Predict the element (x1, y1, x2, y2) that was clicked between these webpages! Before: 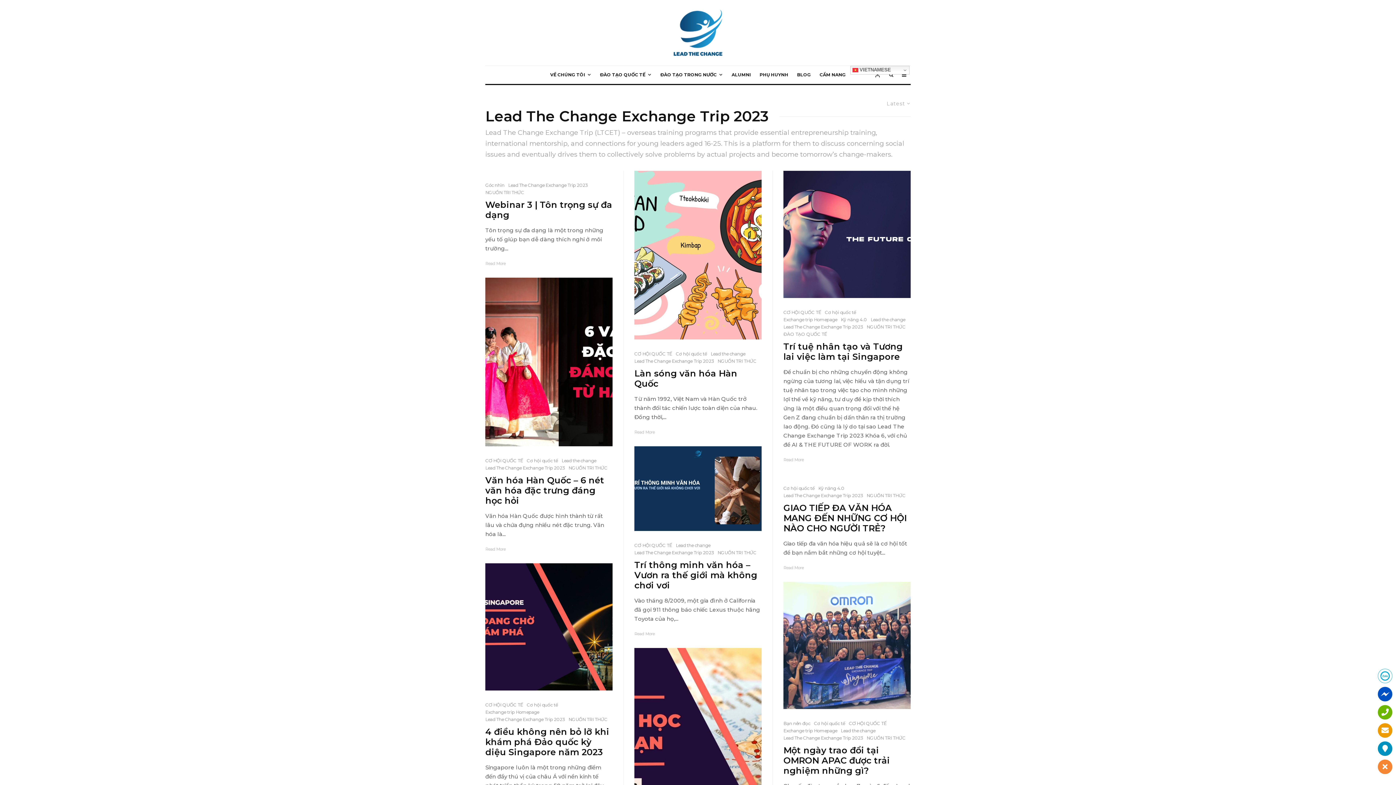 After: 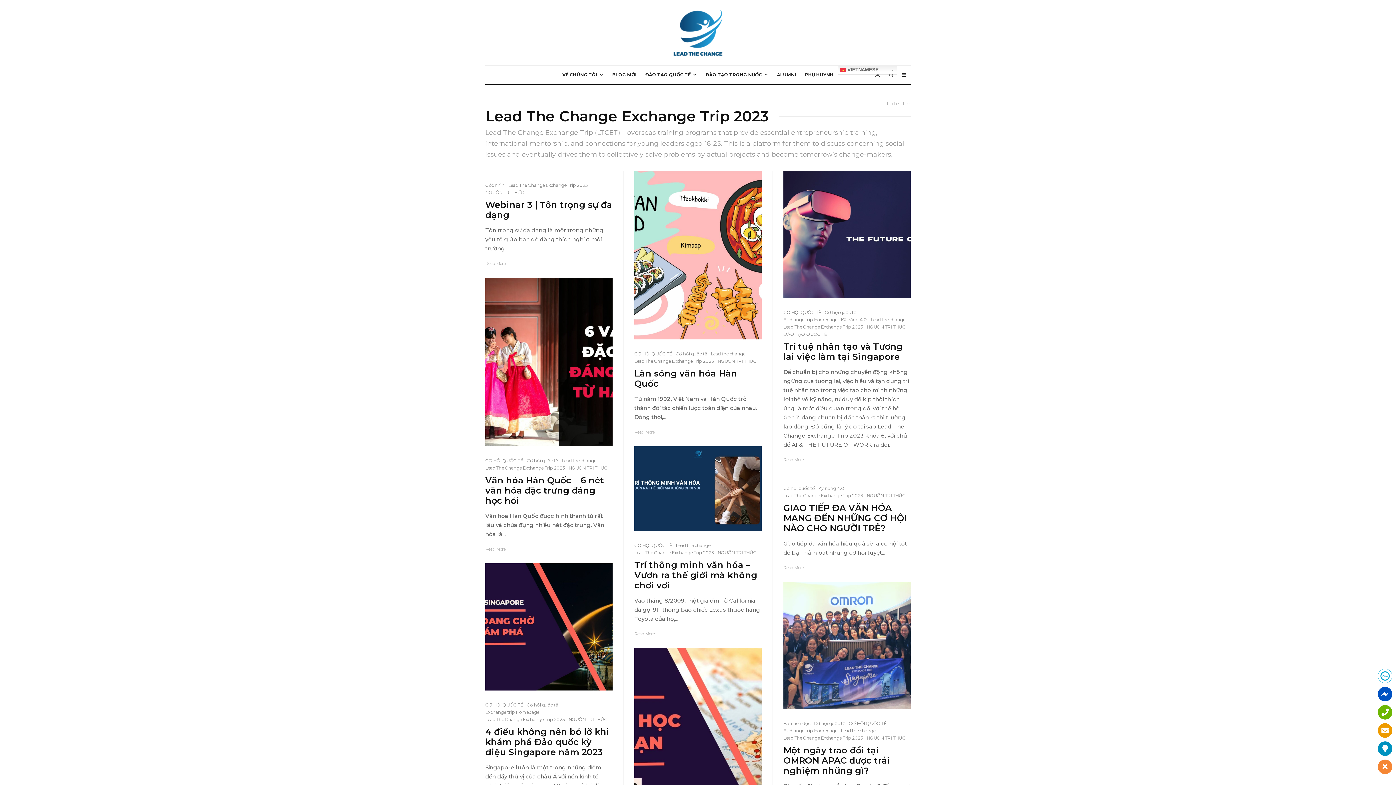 Action: bbox: (783, 492, 863, 499) label: Lead The Change Exchange Trip 2023